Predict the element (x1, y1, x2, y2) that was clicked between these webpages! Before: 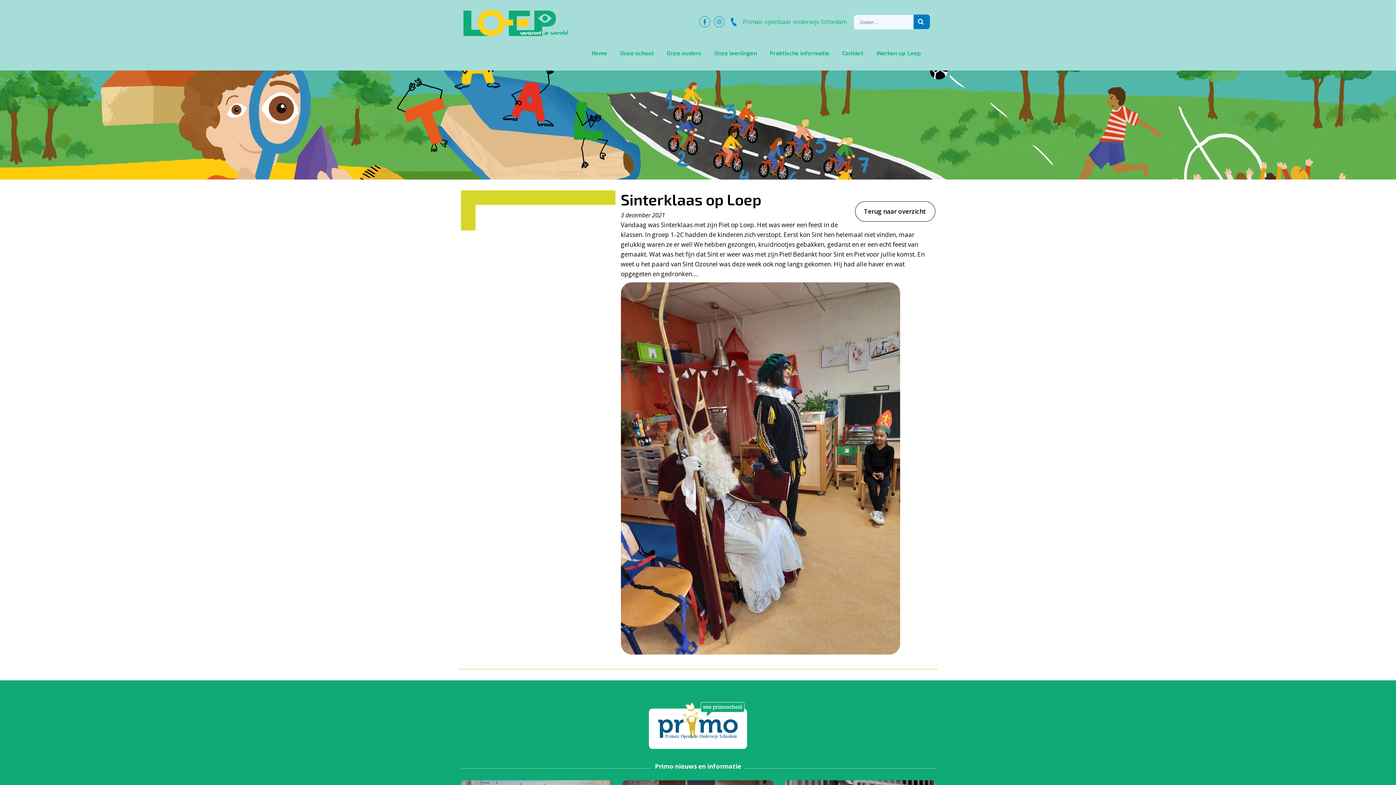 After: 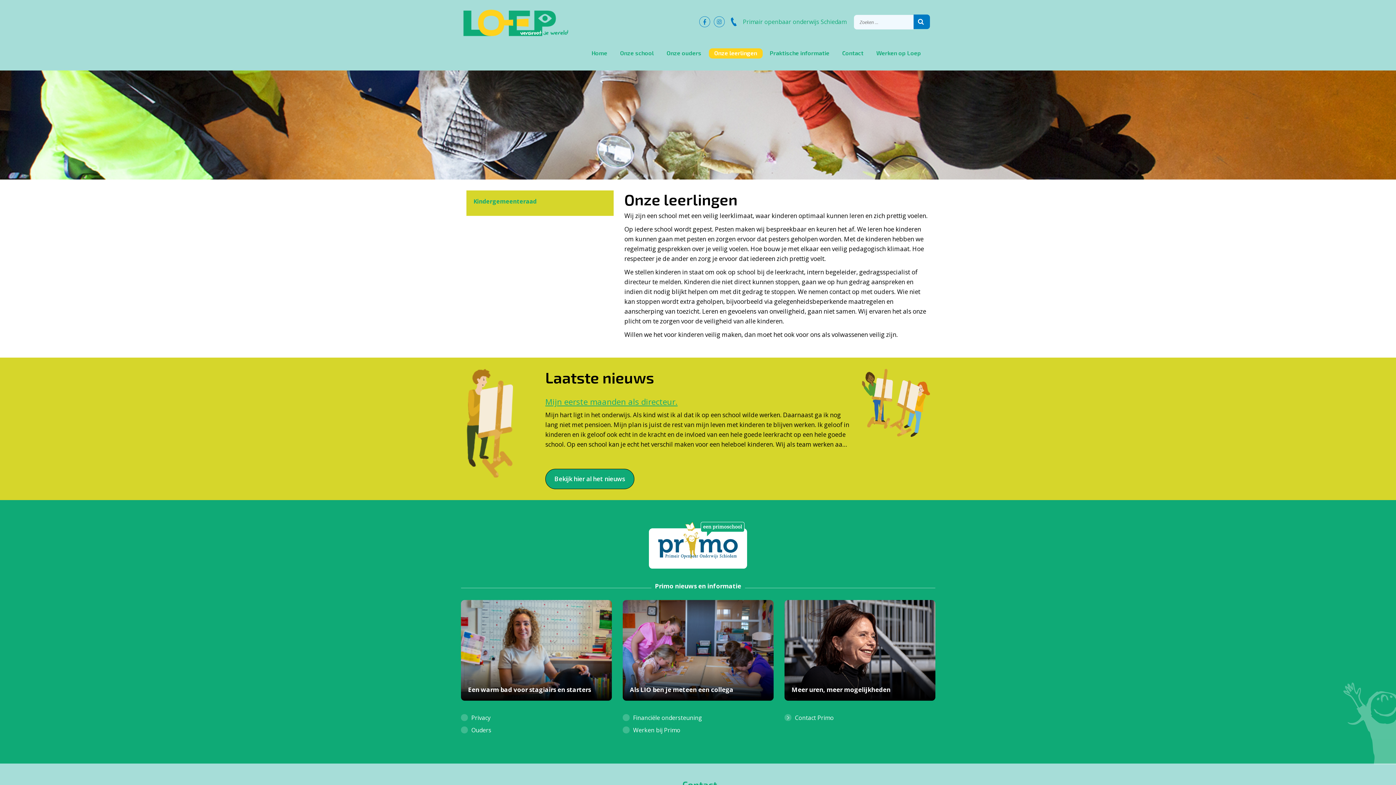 Action: bbox: (708, 48, 762, 58) label: Onze leerlingen